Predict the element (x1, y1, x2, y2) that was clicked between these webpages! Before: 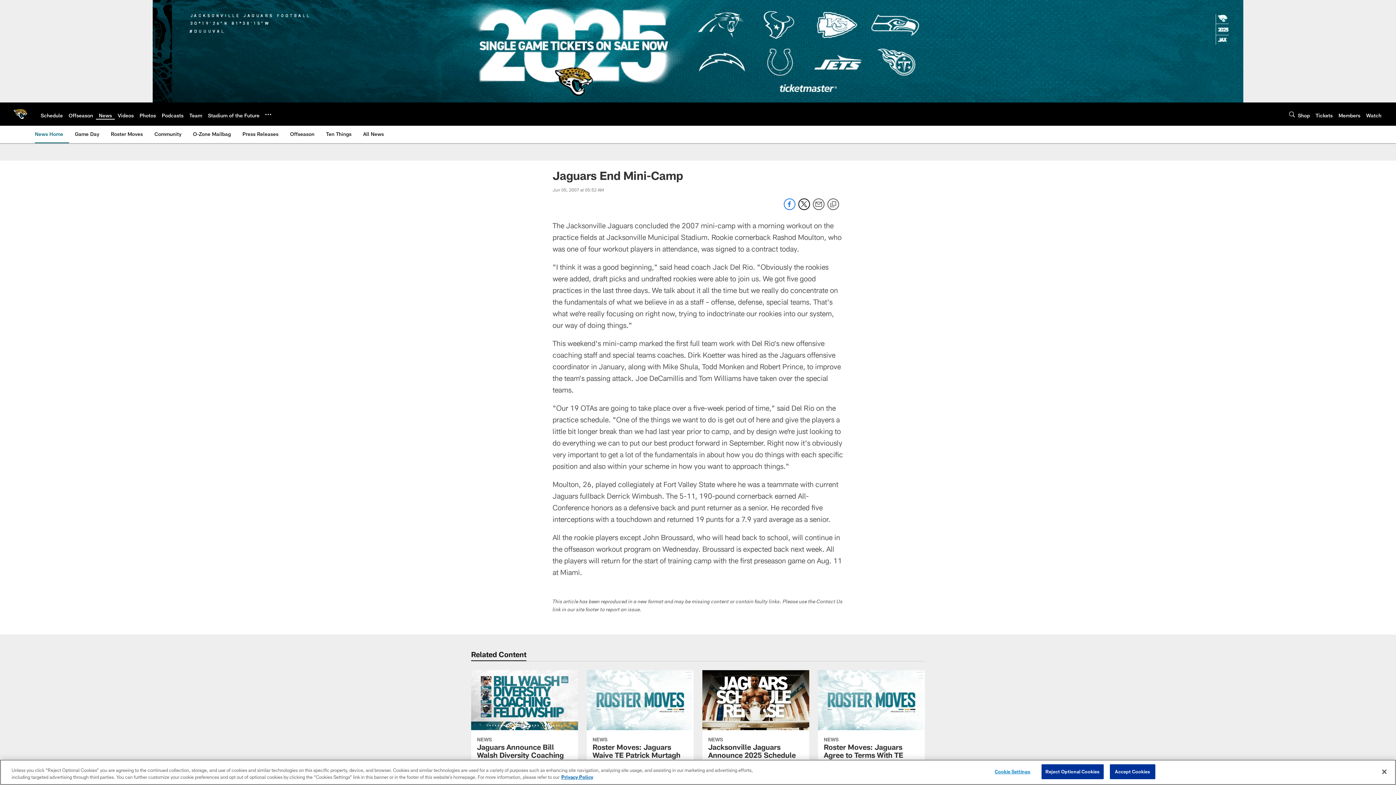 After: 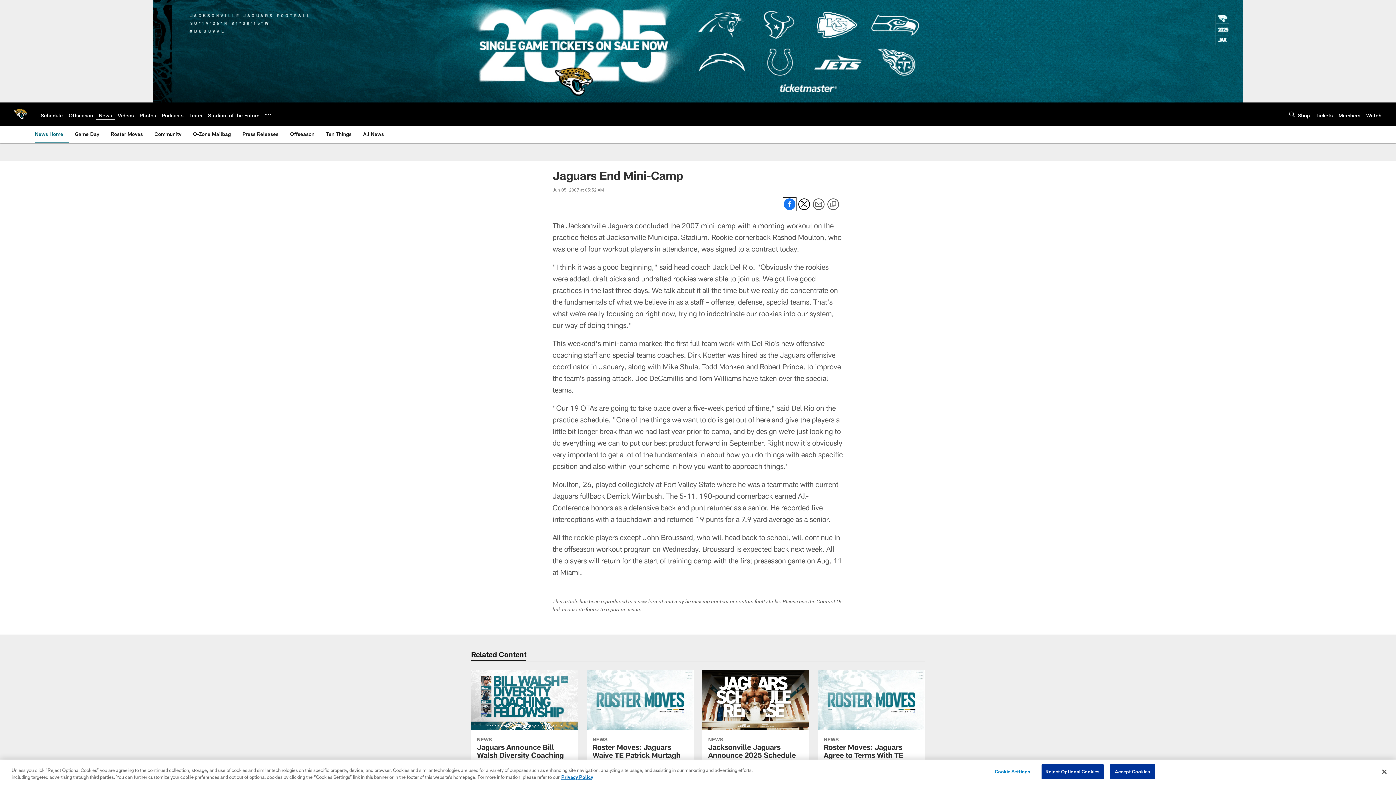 Action: bbox: (784, 205, 795, 211) label: Share on Facebook